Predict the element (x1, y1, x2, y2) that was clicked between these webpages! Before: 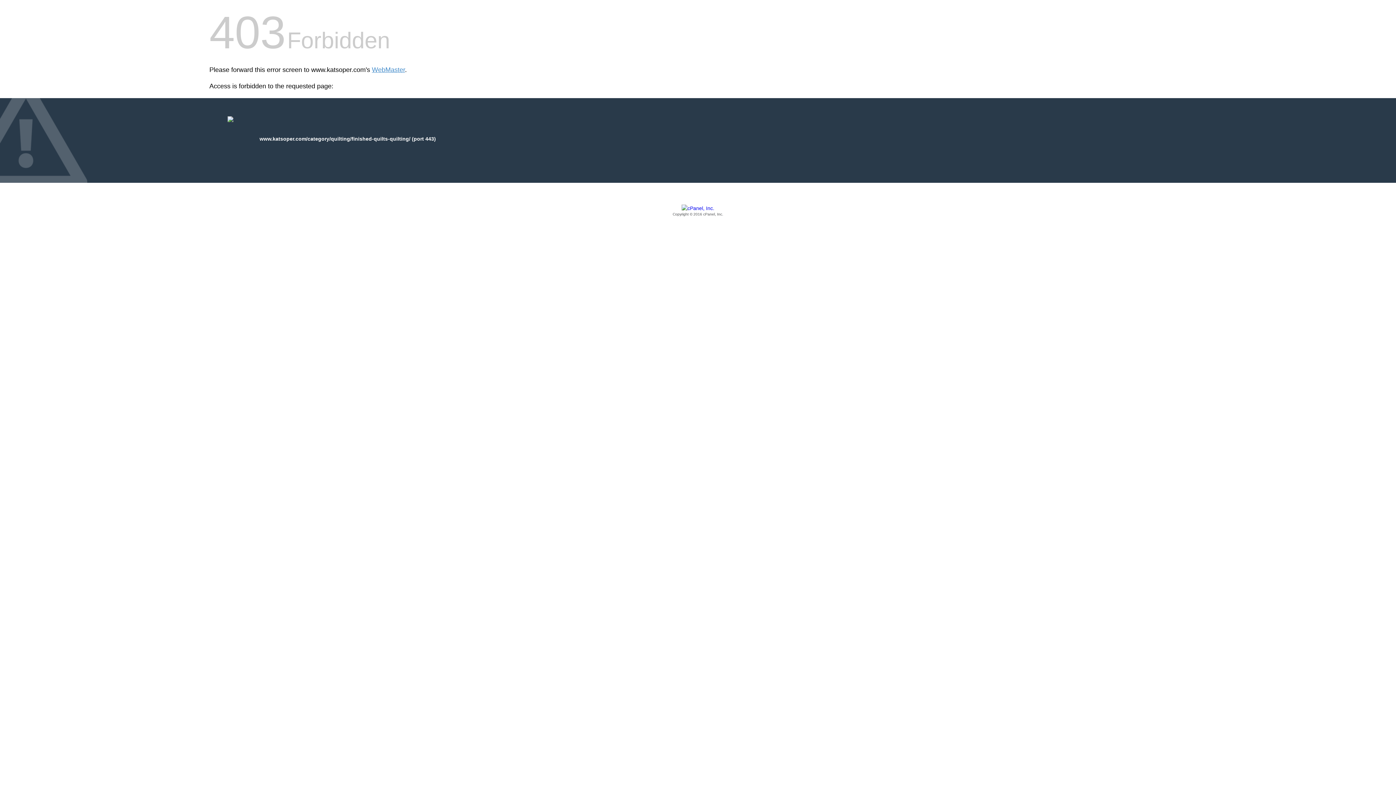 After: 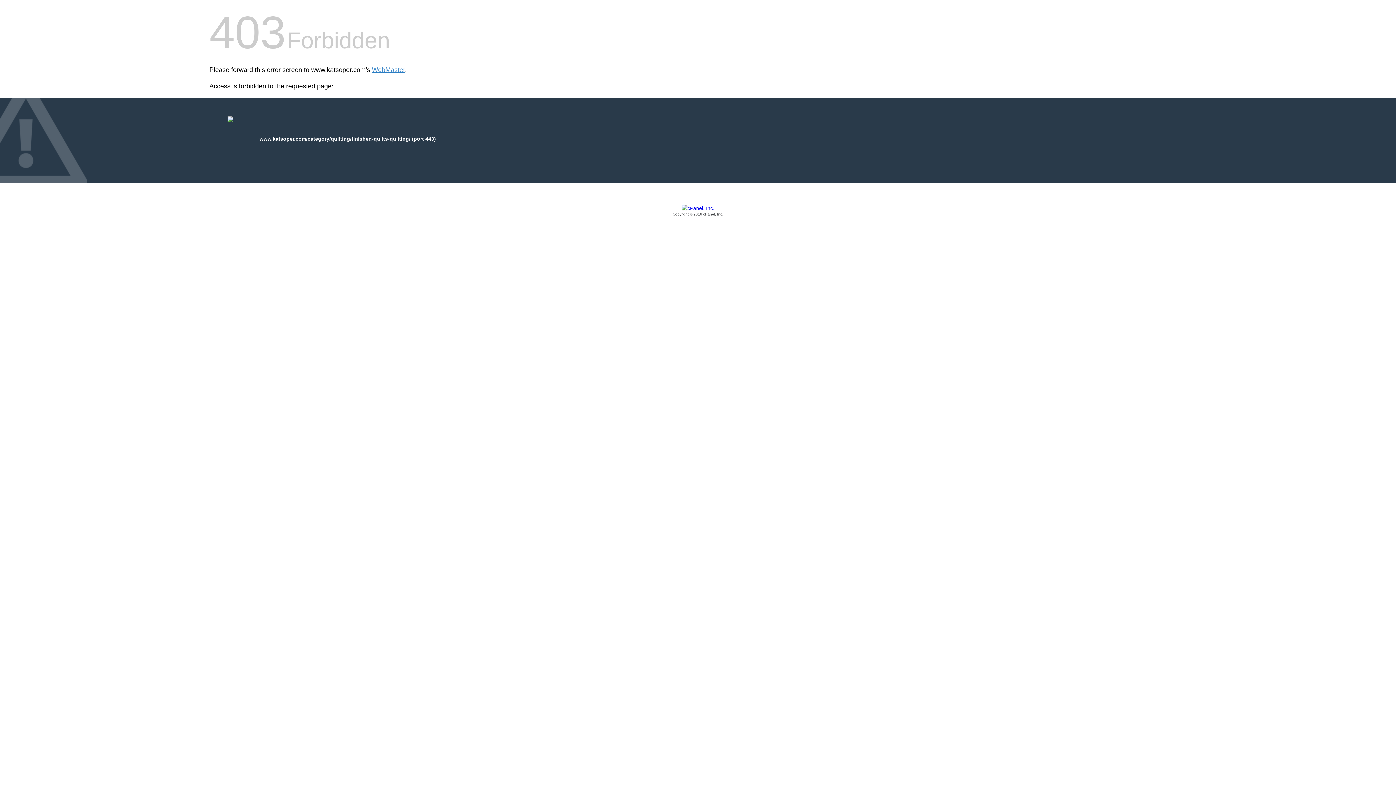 Action: label: Copyright © 2016 cPanel, Inc. bbox: (209, 205, 1186, 217)